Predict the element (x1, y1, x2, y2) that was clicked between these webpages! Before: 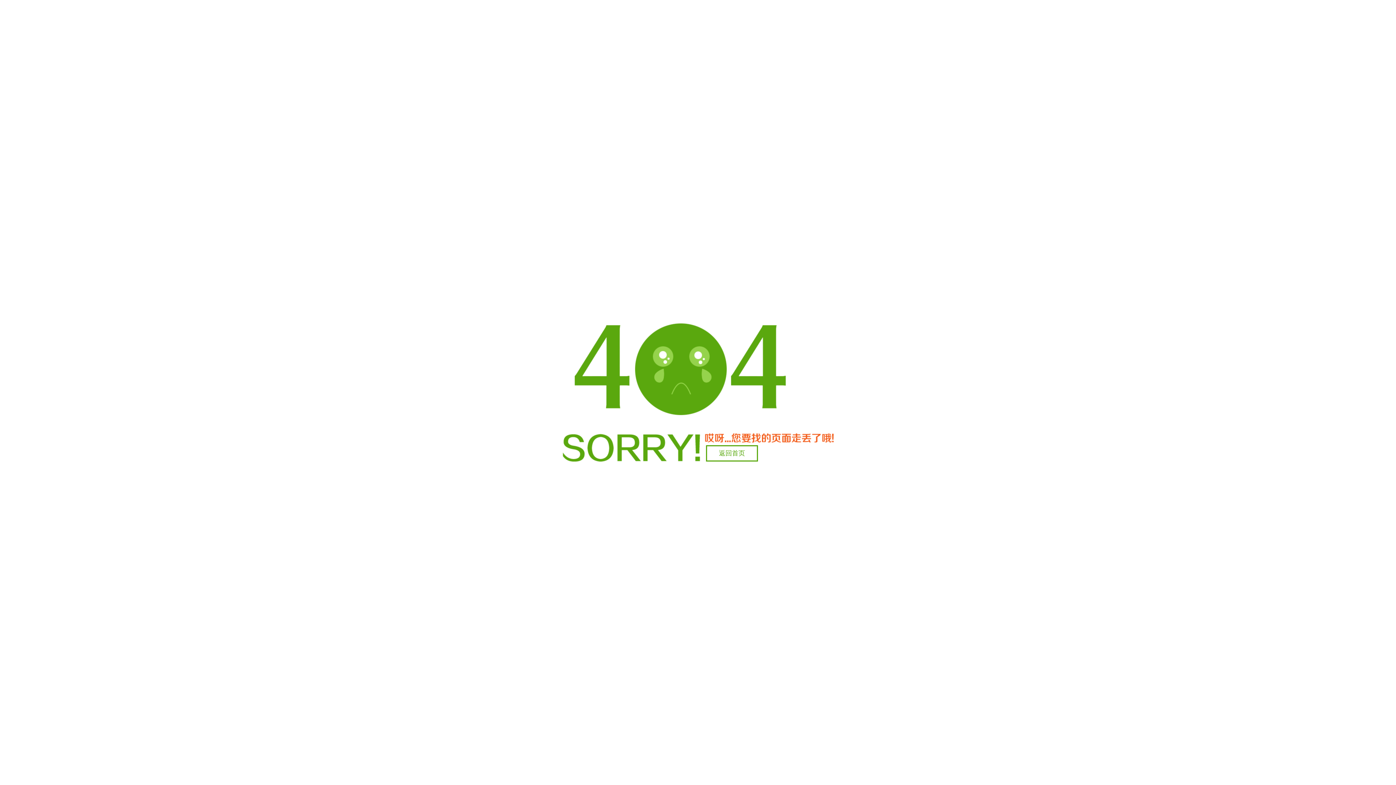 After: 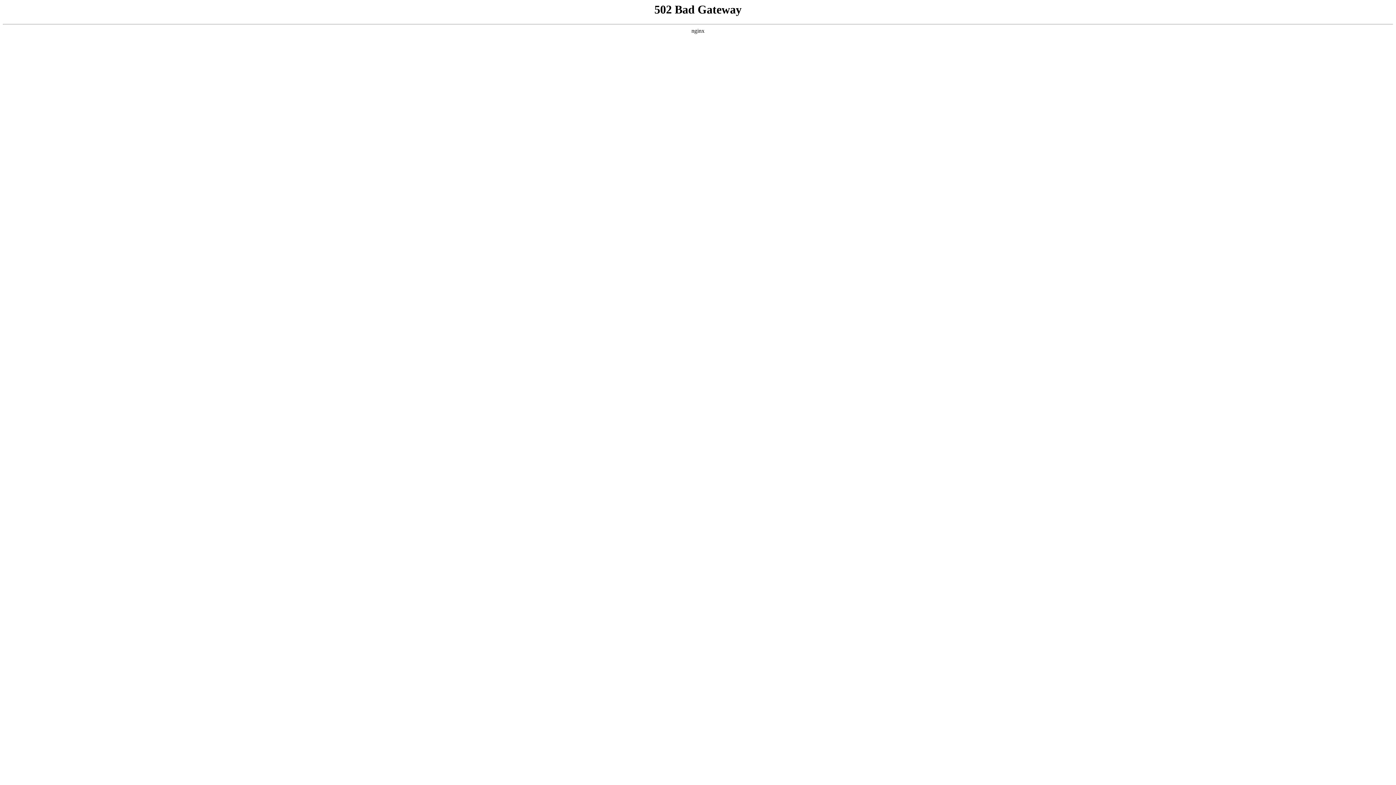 Action: label: 返回首页 bbox: (706, 445, 758, 461)